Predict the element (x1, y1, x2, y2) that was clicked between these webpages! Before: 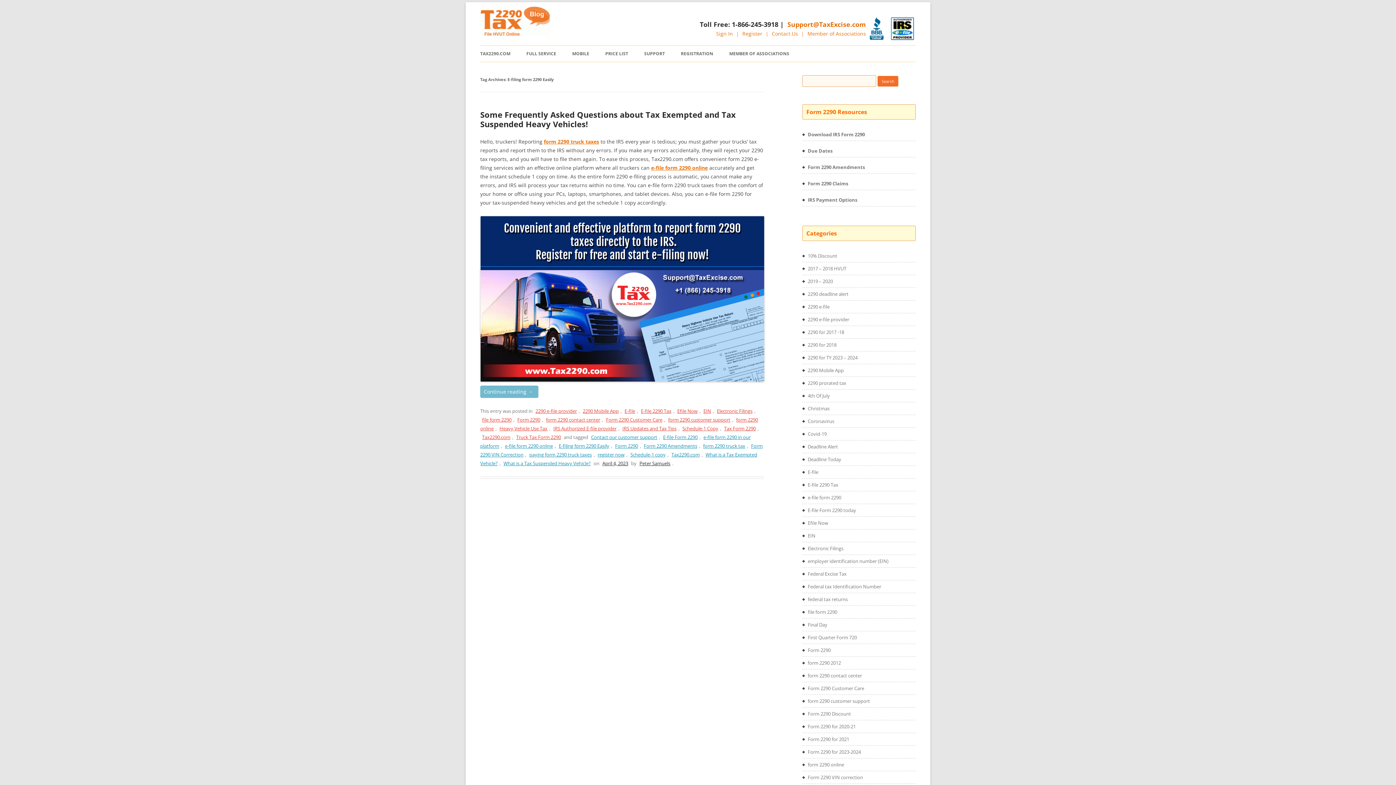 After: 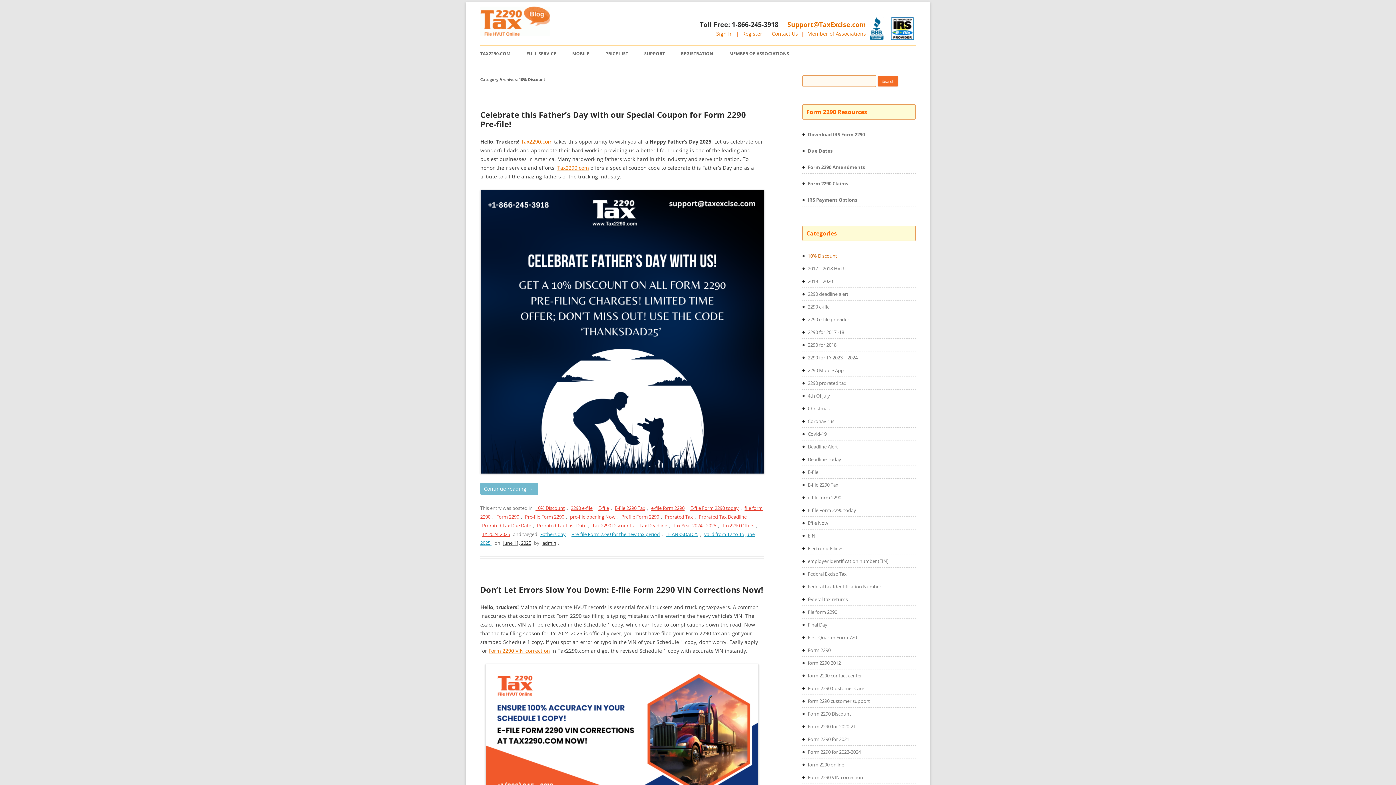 Action: label: 10% Discount bbox: (802, 249, 916, 262)